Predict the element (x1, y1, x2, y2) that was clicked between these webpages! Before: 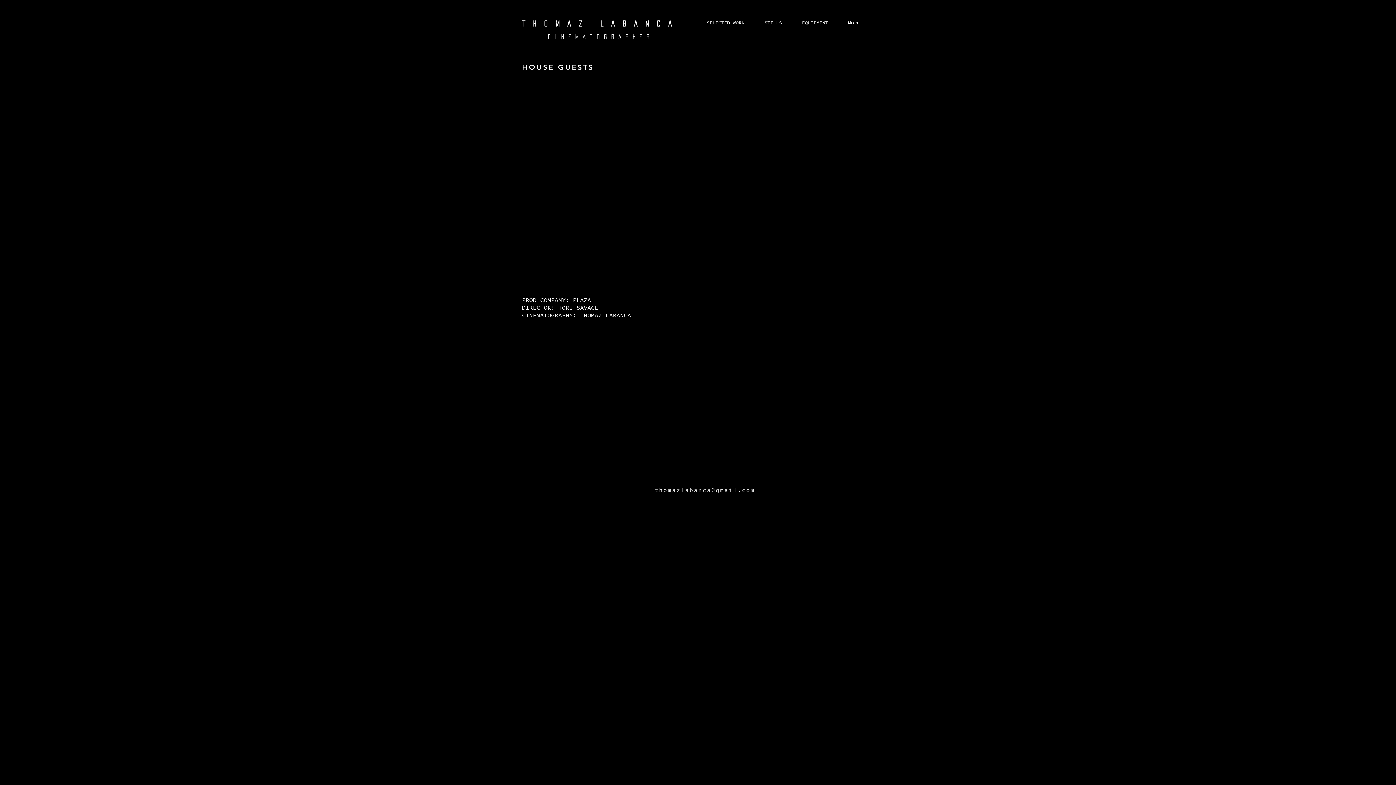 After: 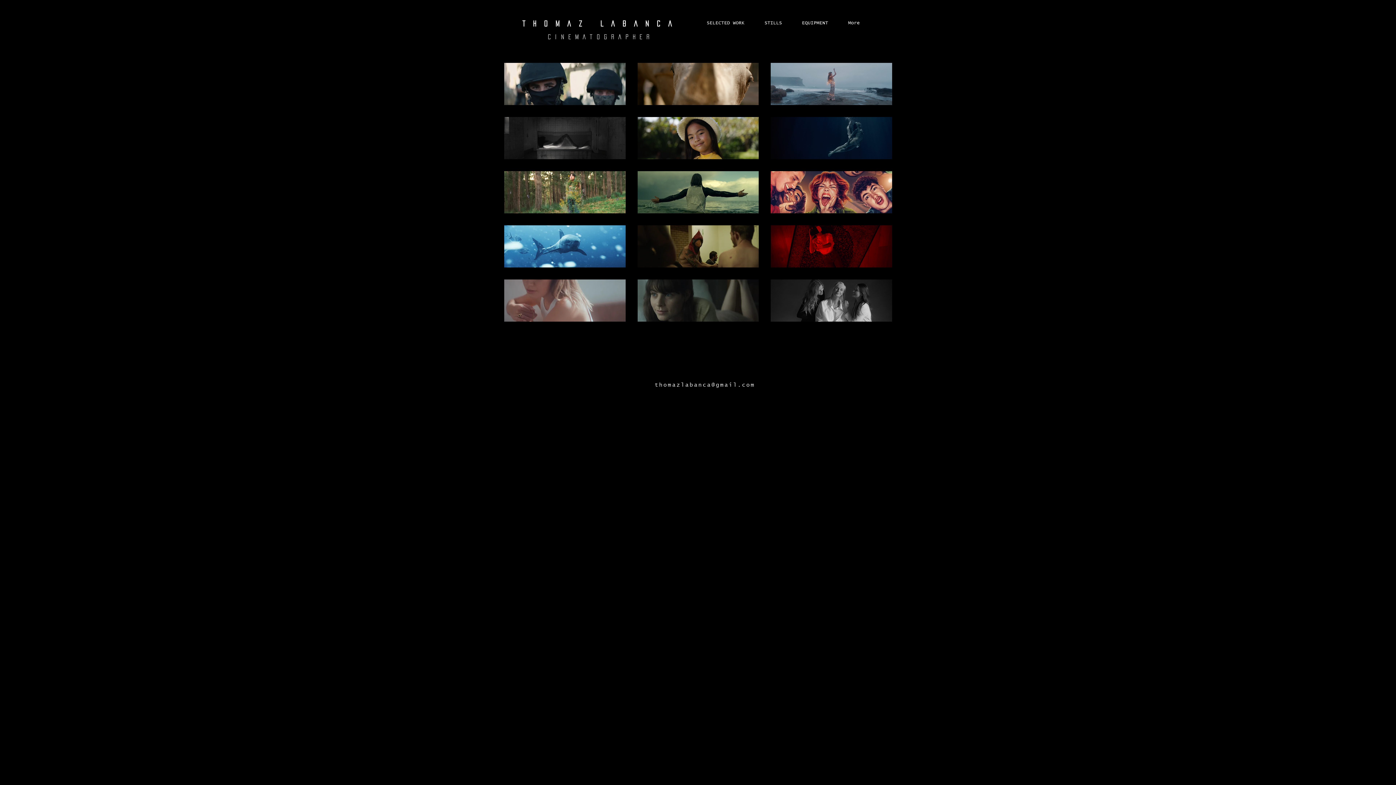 Action: bbox: (522, 19, 679, 28) label: THOMAZ LABANCA